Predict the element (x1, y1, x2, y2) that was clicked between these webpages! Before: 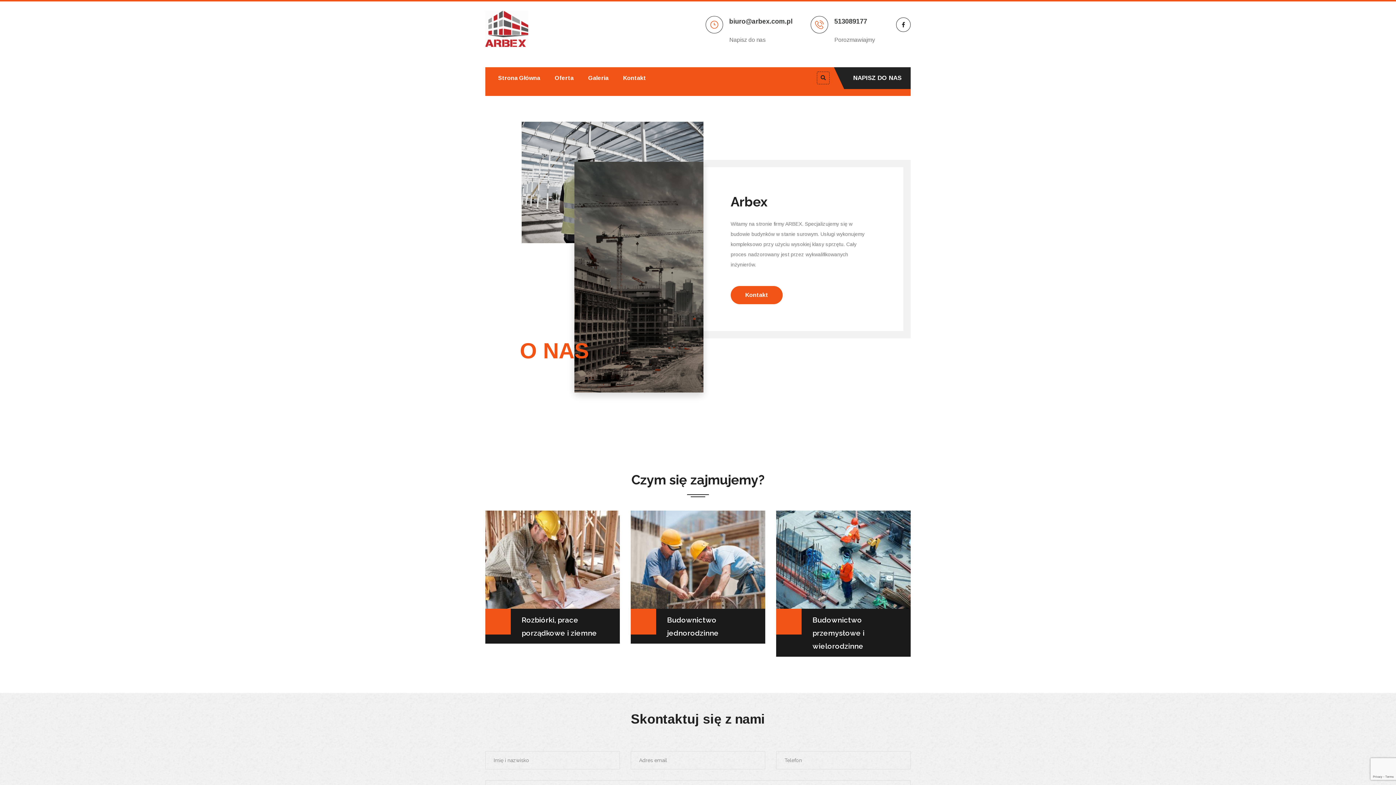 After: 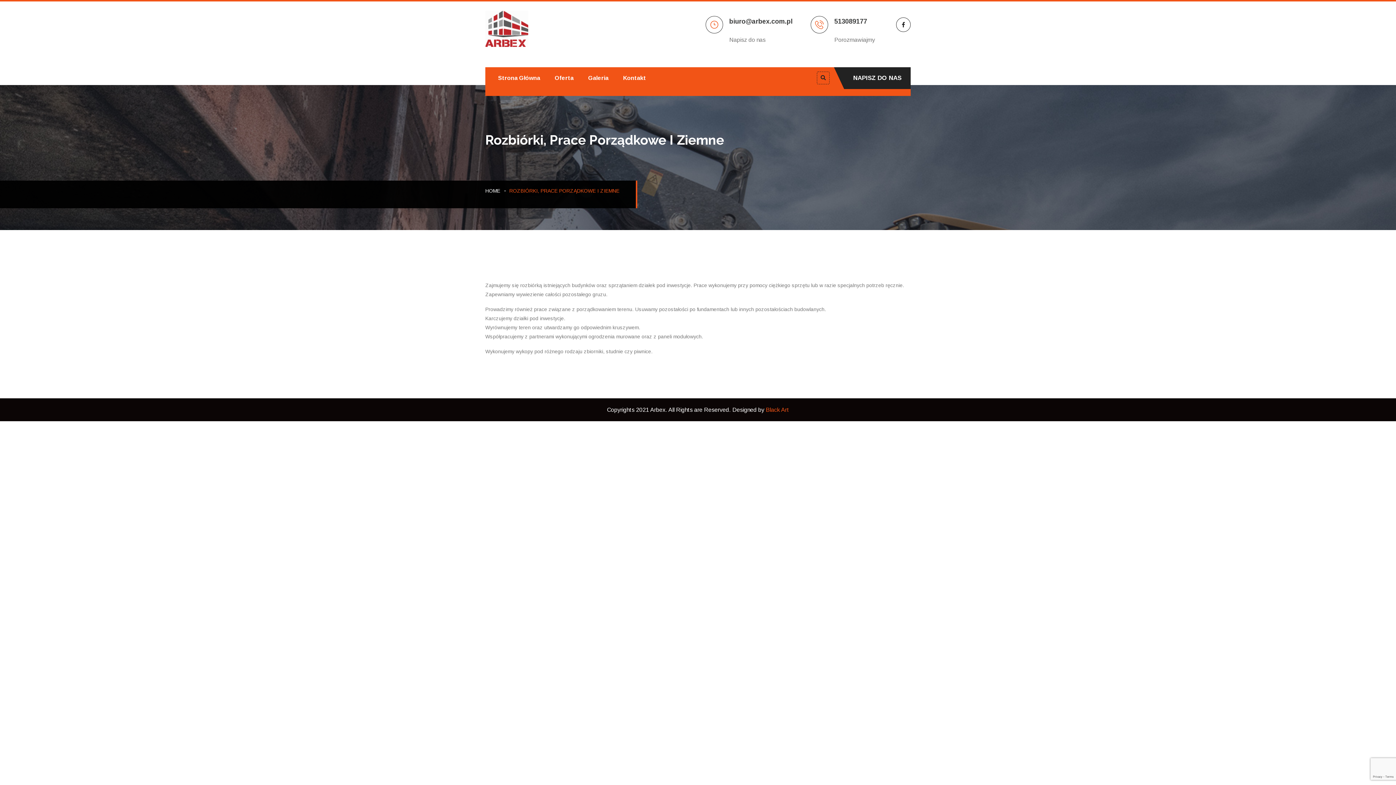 Action: bbox: (787, 541, 813, 547) label: WIĘCEJ 